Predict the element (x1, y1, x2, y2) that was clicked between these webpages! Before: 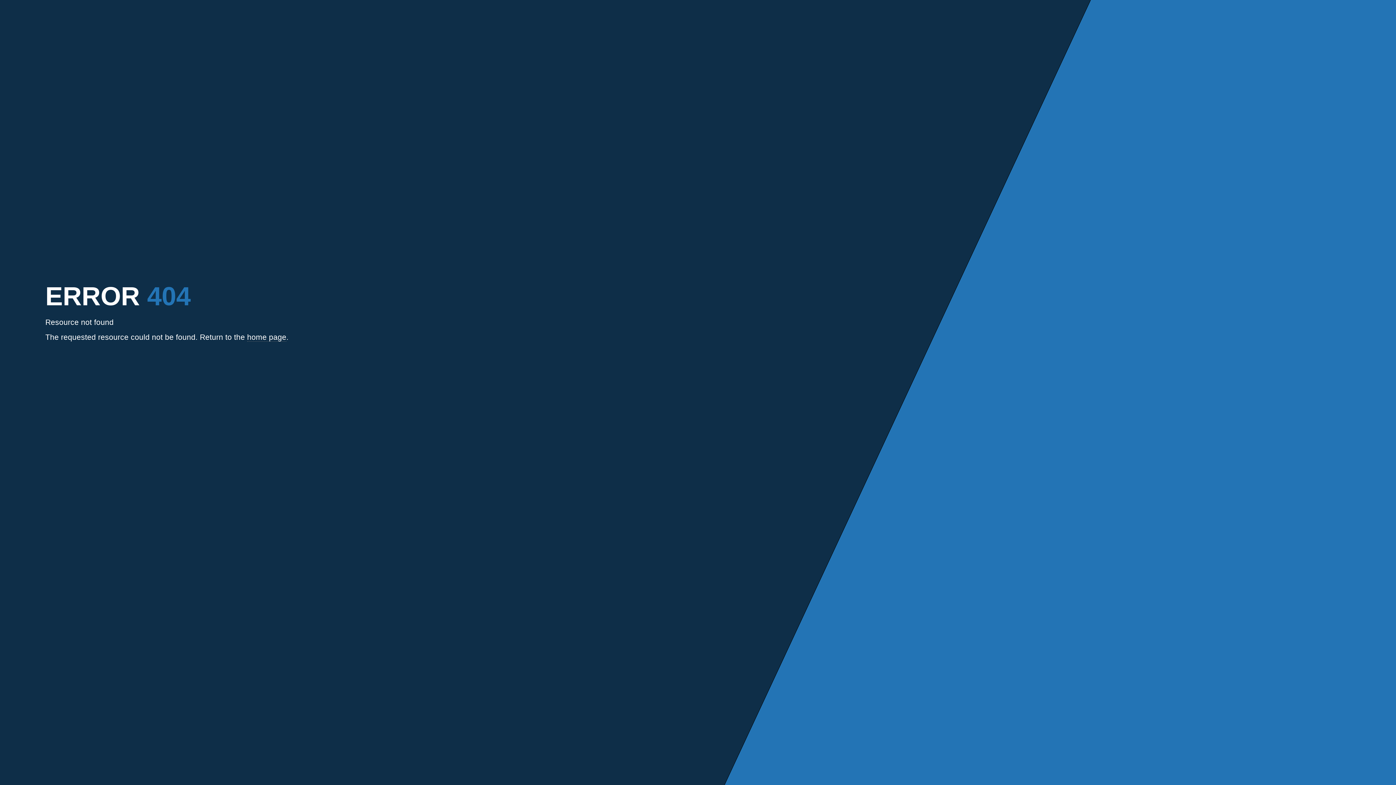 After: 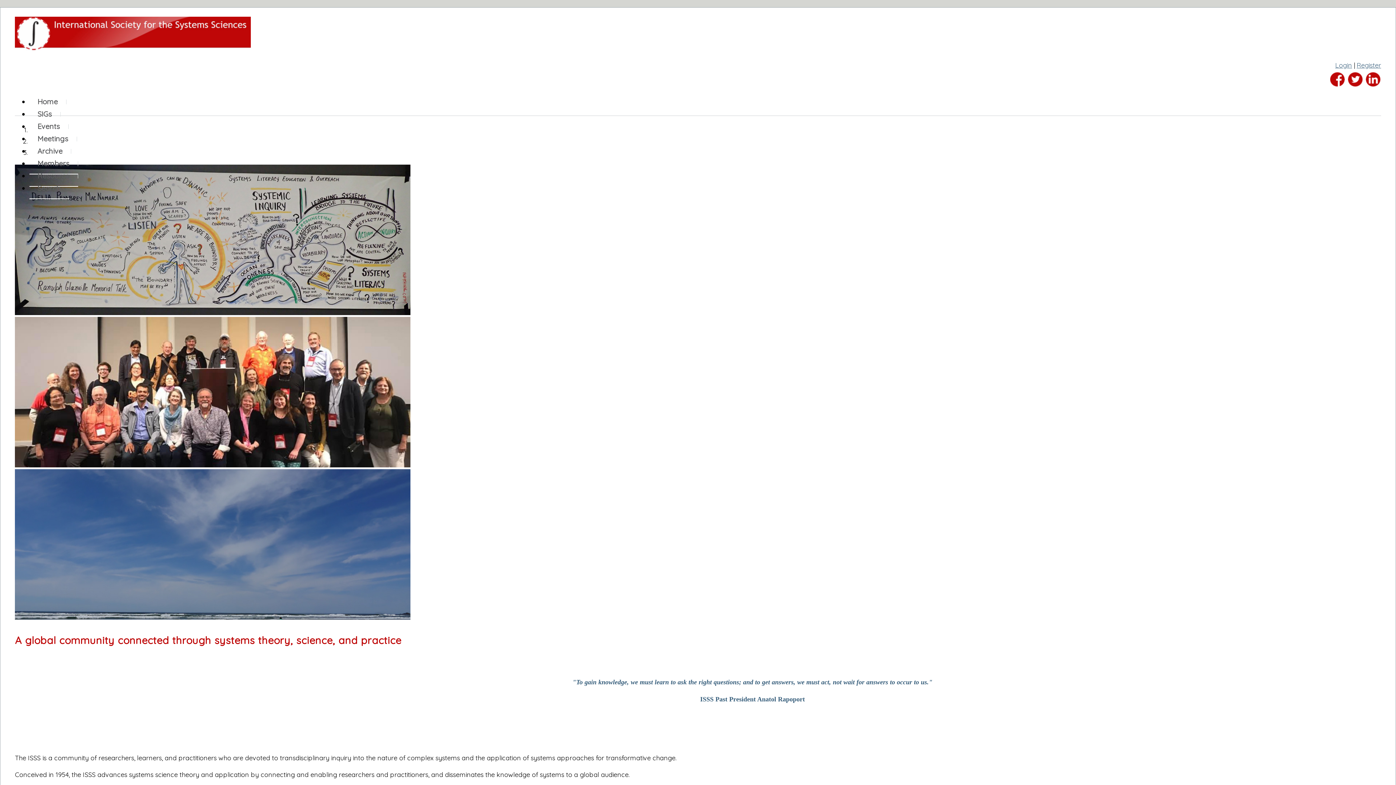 Action: label: home page bbox: (247, 333, 286, 341)